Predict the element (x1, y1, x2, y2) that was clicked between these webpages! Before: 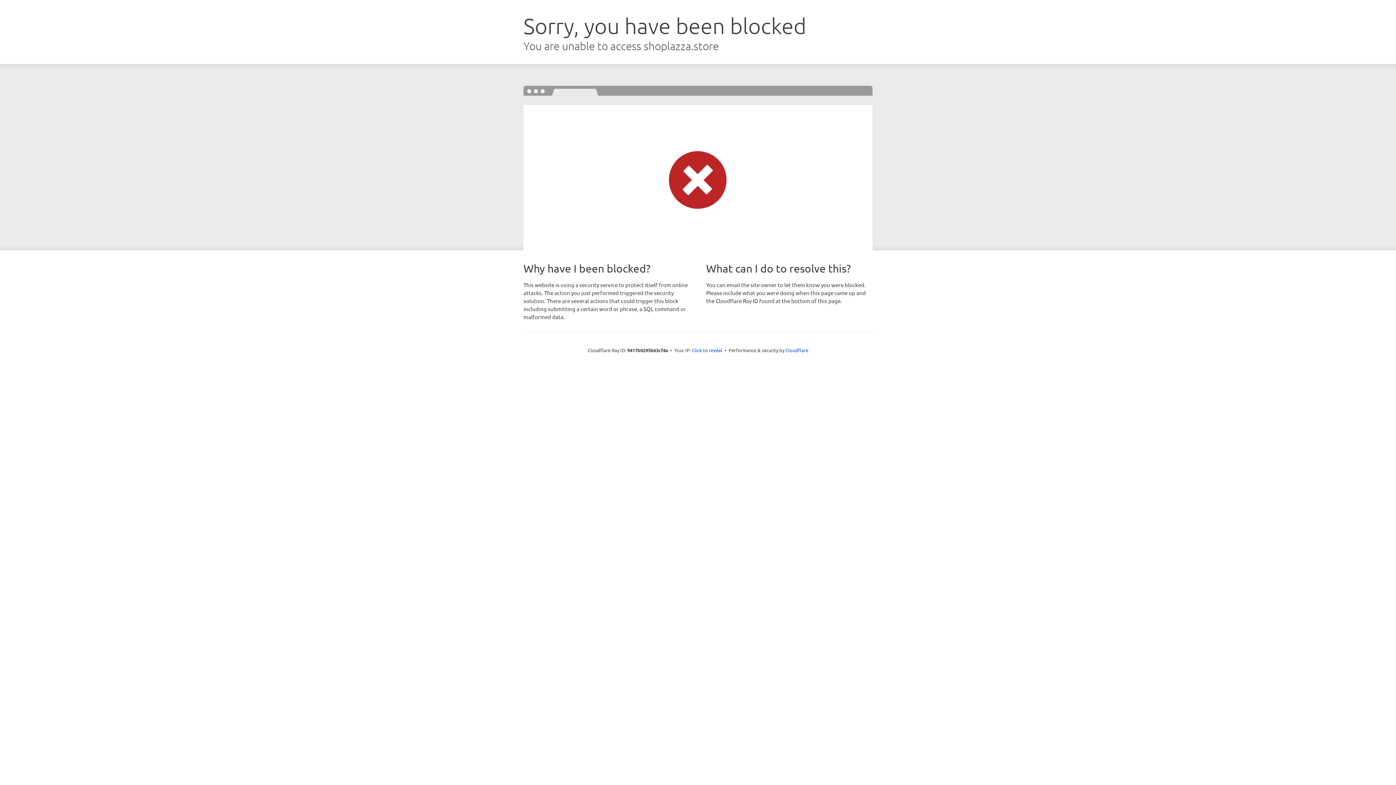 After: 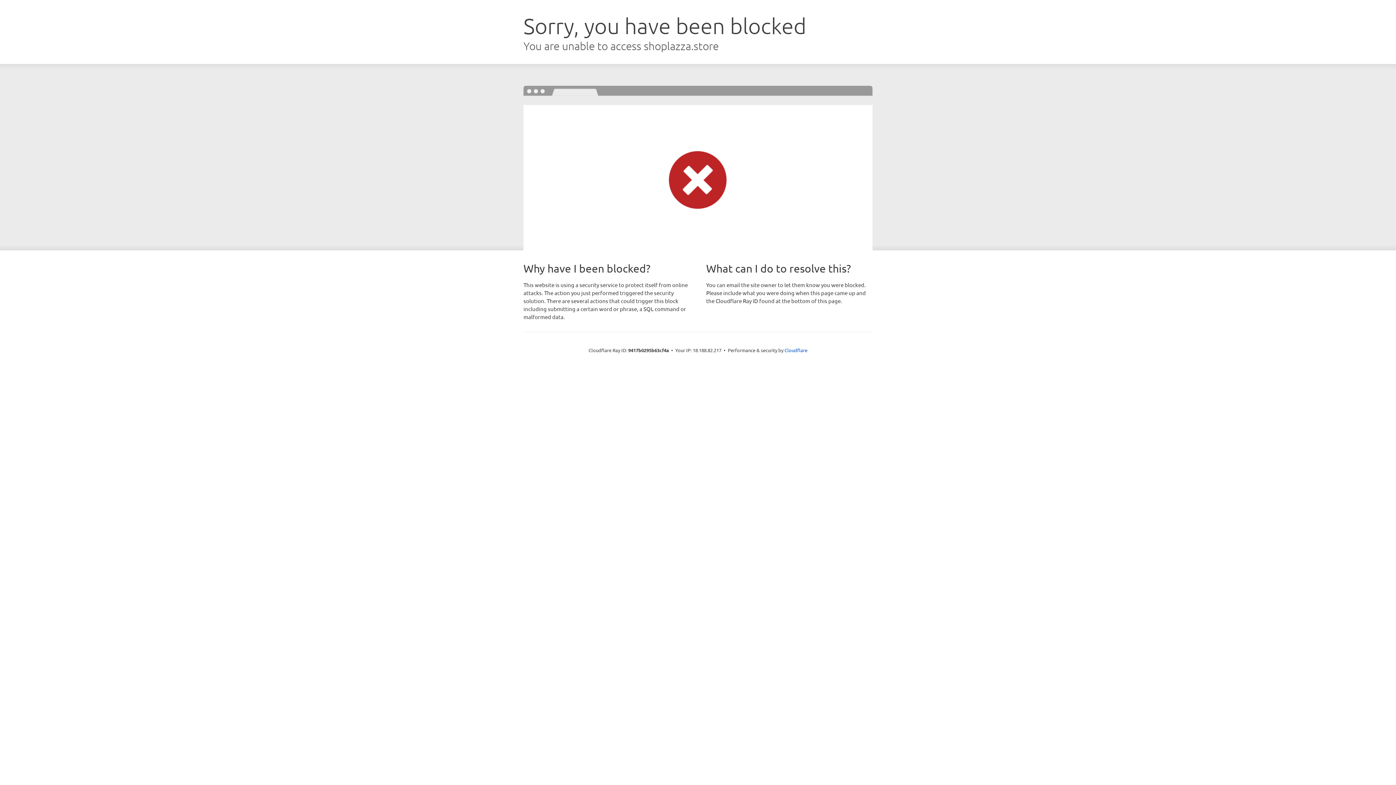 Action: bbox: (692, 346, 722, 353) label: Click to reveal